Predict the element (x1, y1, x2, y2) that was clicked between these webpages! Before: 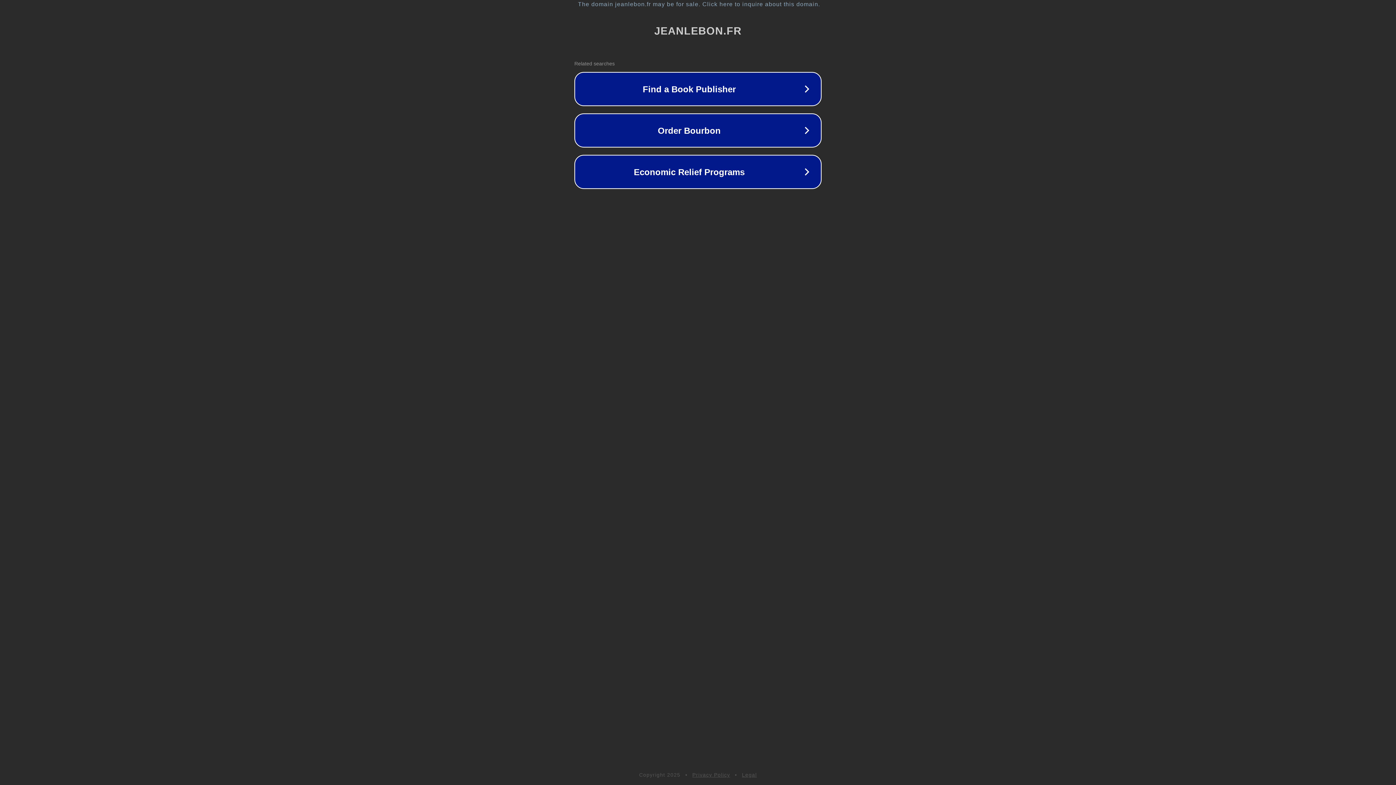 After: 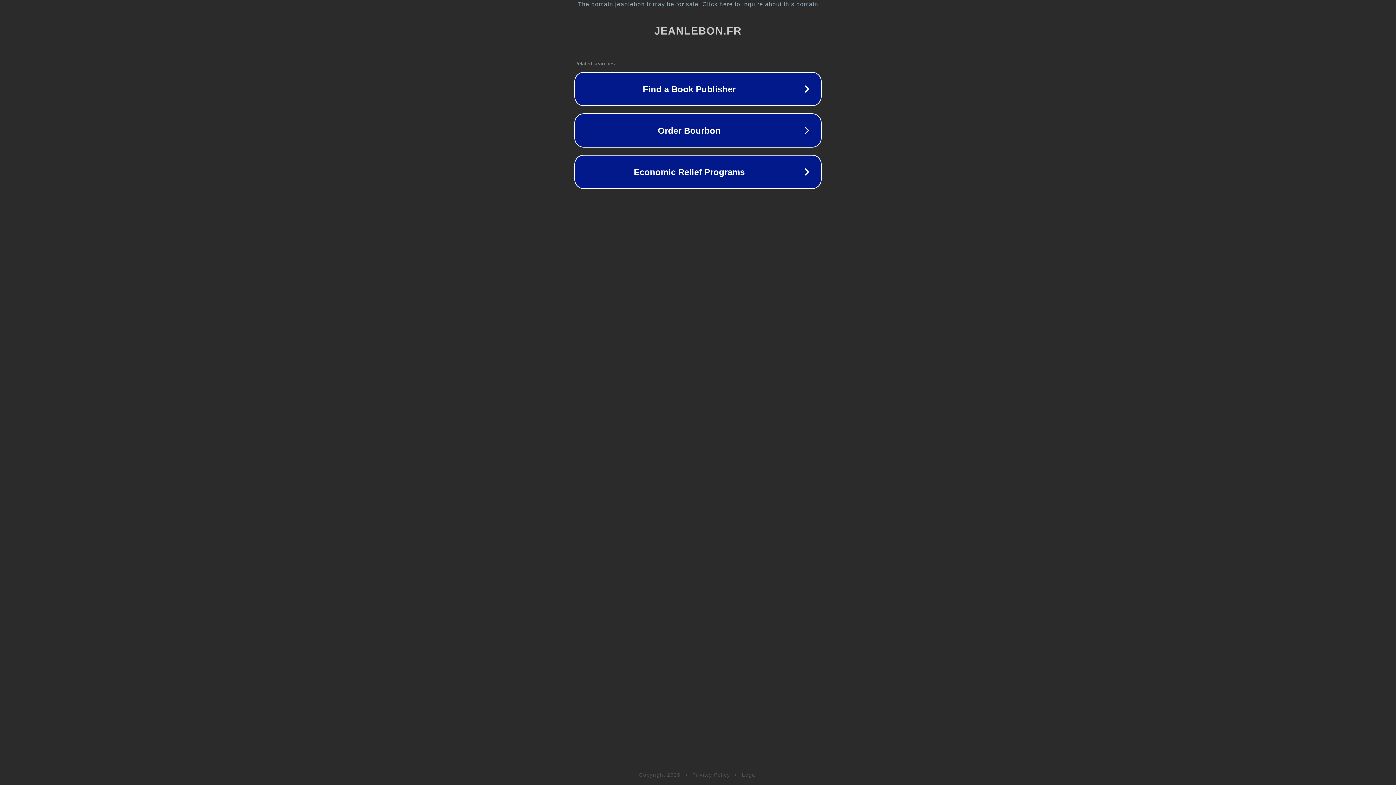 Action: bbox: (742, 772, 757, 778) label: Legal